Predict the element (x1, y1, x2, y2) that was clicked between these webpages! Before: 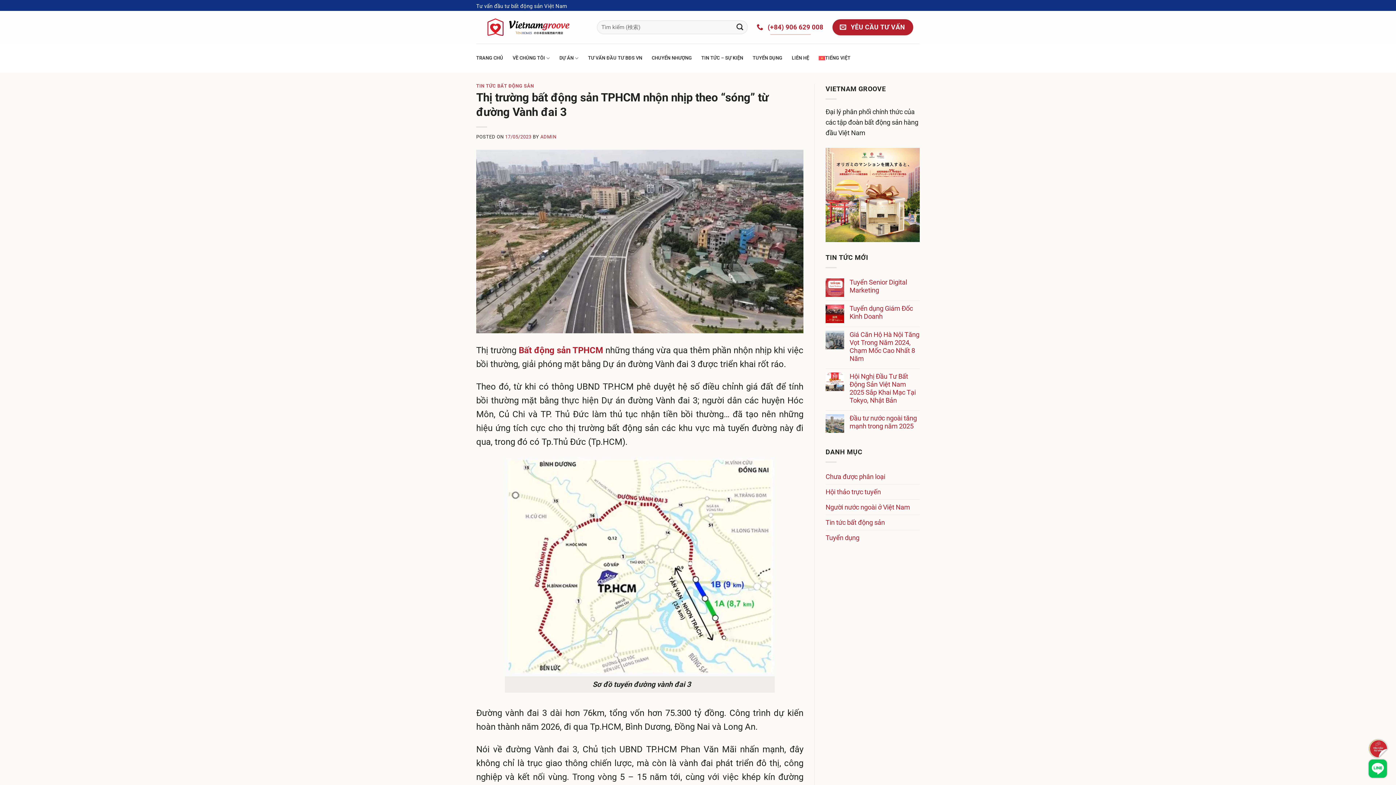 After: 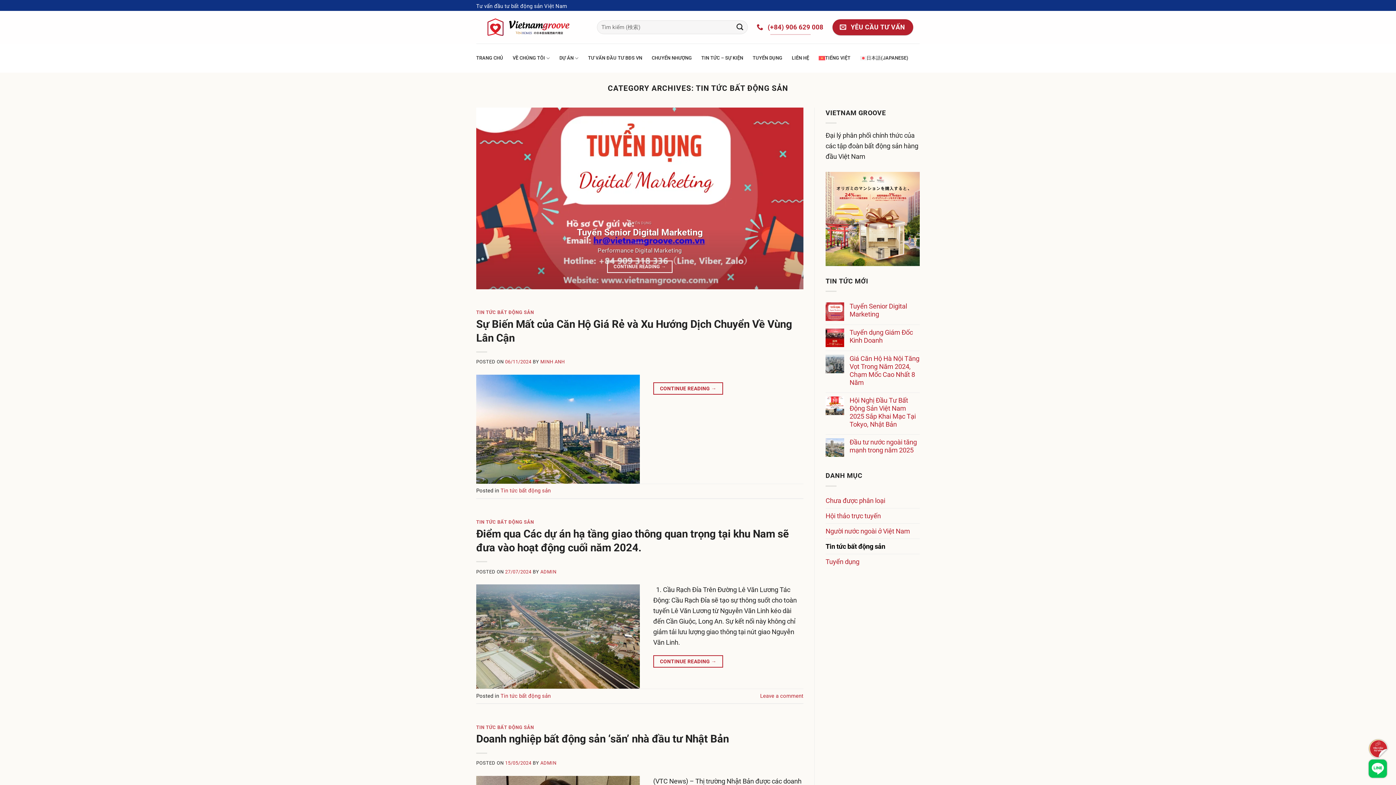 Action: label: Tin tức bất động sản bbox: (825, 515, 885, 530)